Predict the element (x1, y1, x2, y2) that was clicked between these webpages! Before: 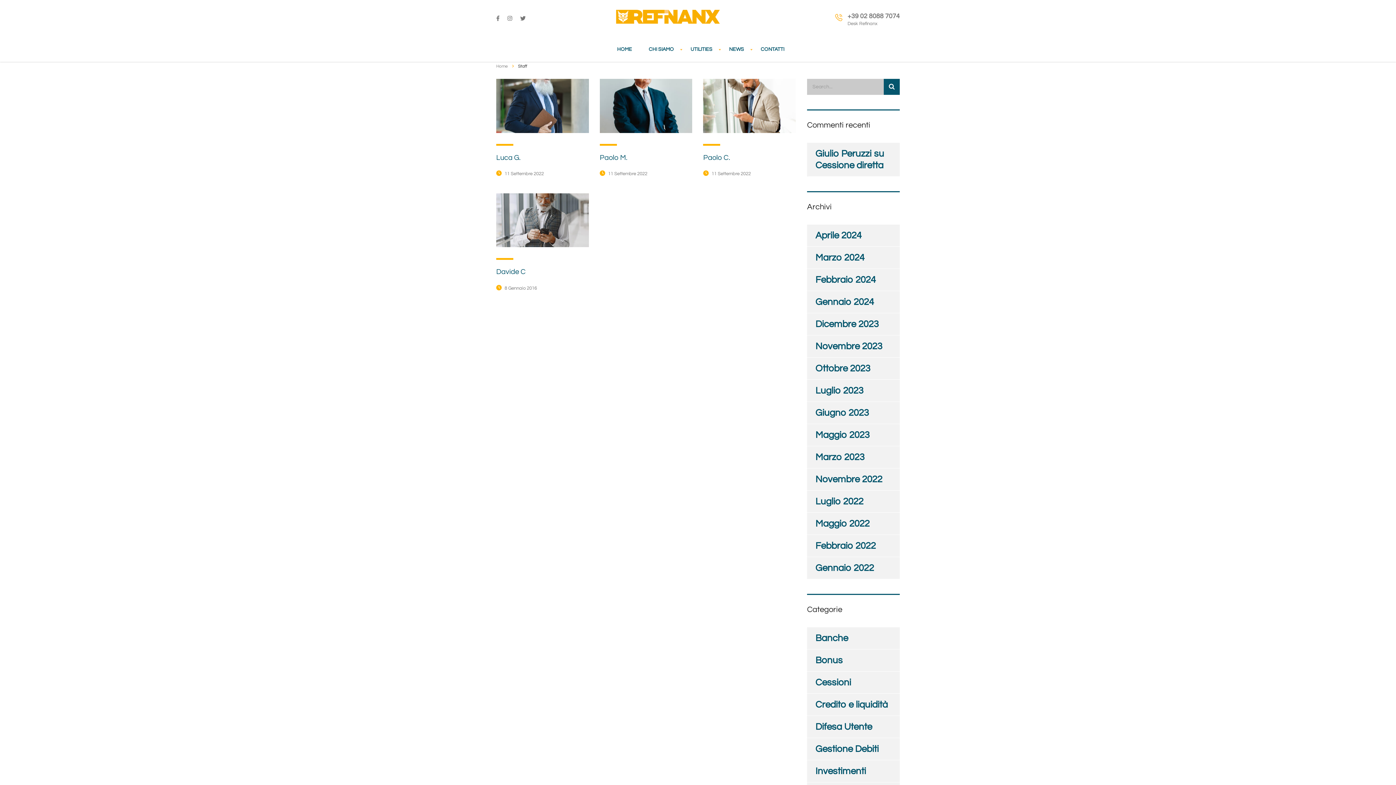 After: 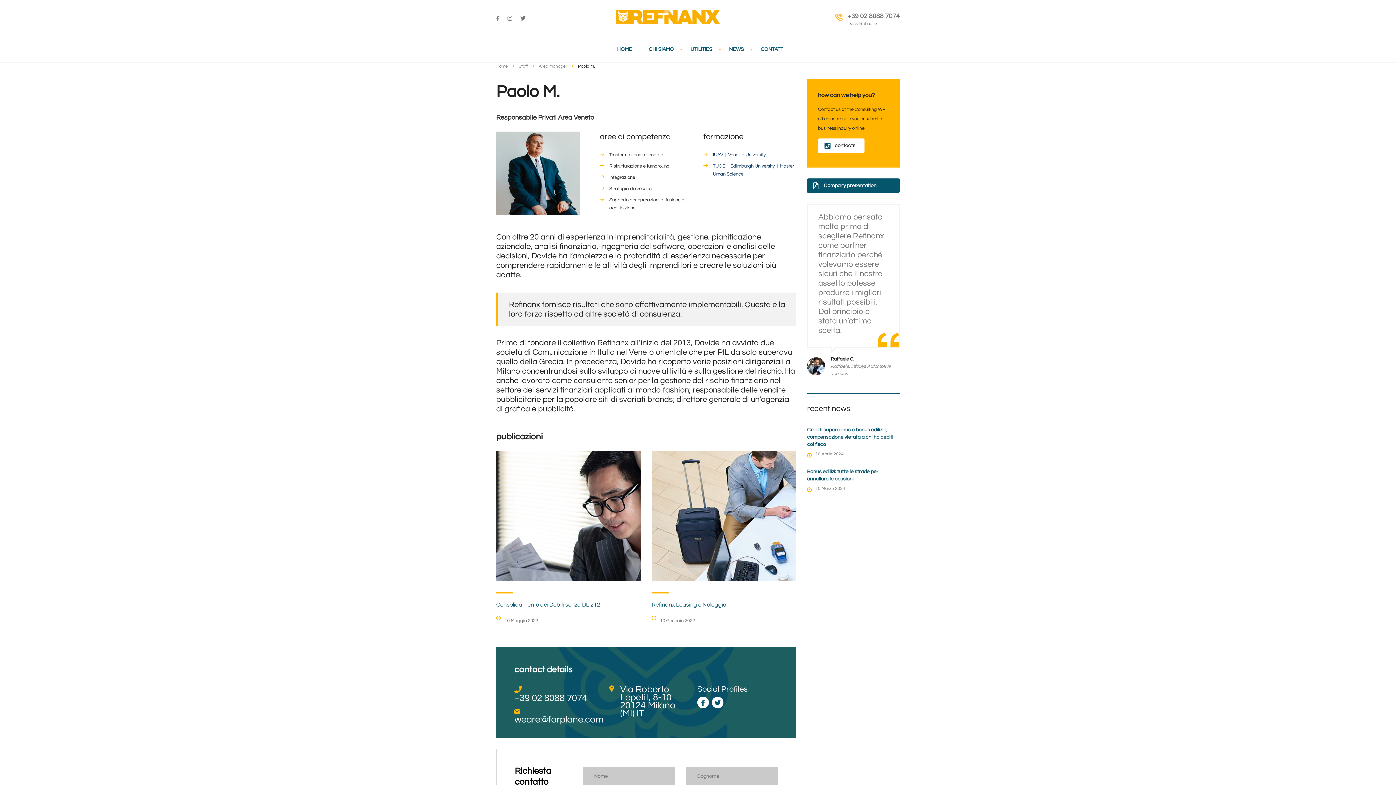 Action: bbox: (599, 154, 627, 161) label: Paolo M.